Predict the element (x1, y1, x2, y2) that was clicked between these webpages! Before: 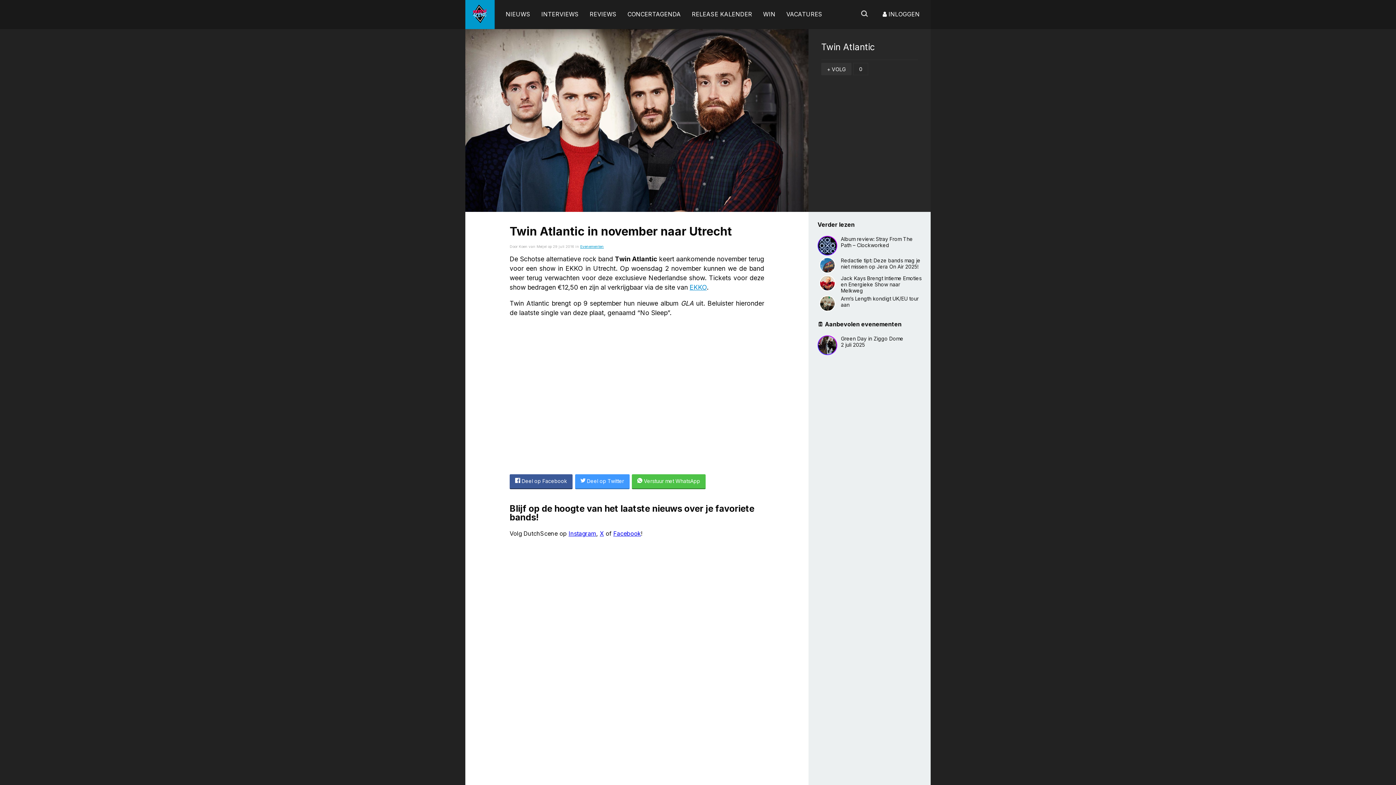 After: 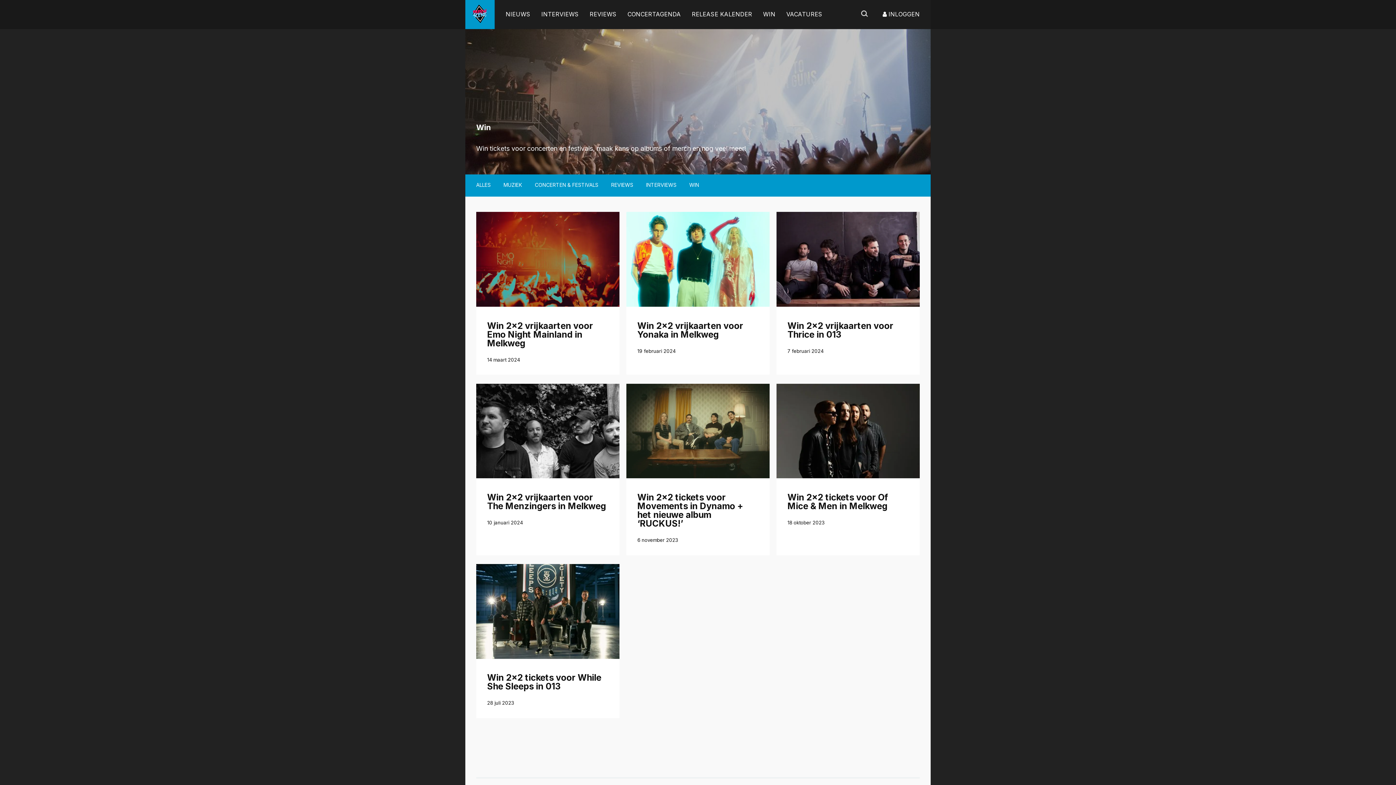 Action: label: WIN bbox: (763, 0, 775, 29)